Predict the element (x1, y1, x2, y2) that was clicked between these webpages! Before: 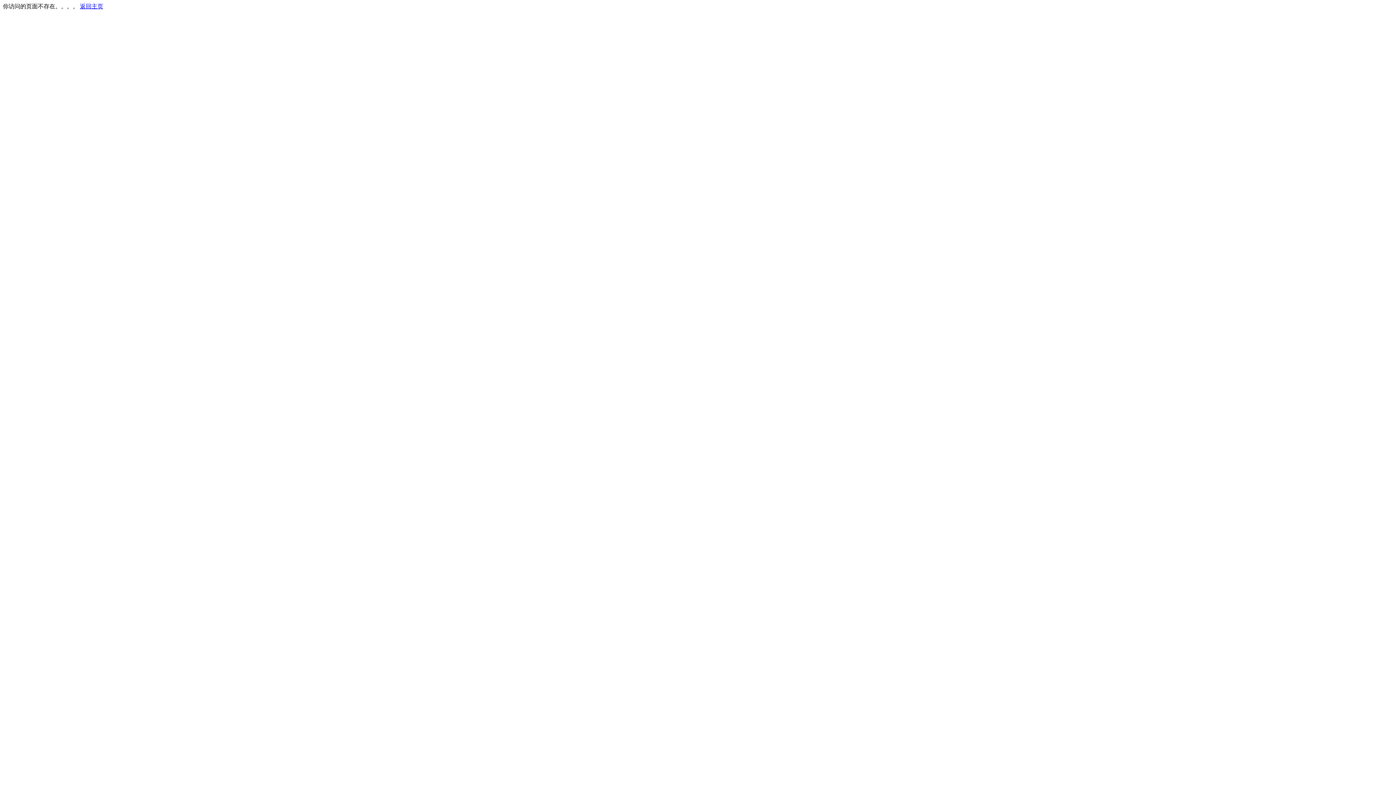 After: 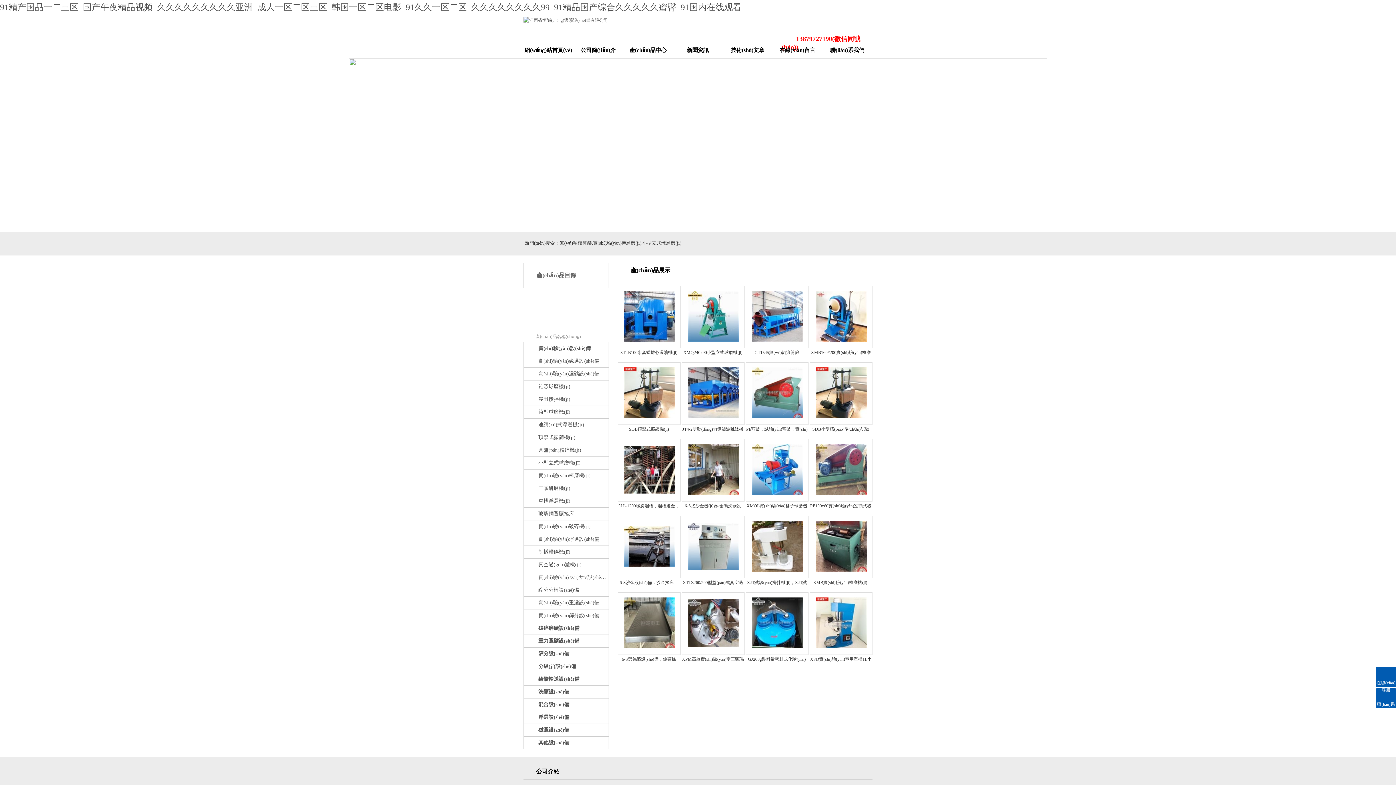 Action: label: 返回主页 bbox: (80, 3, 103, 9)